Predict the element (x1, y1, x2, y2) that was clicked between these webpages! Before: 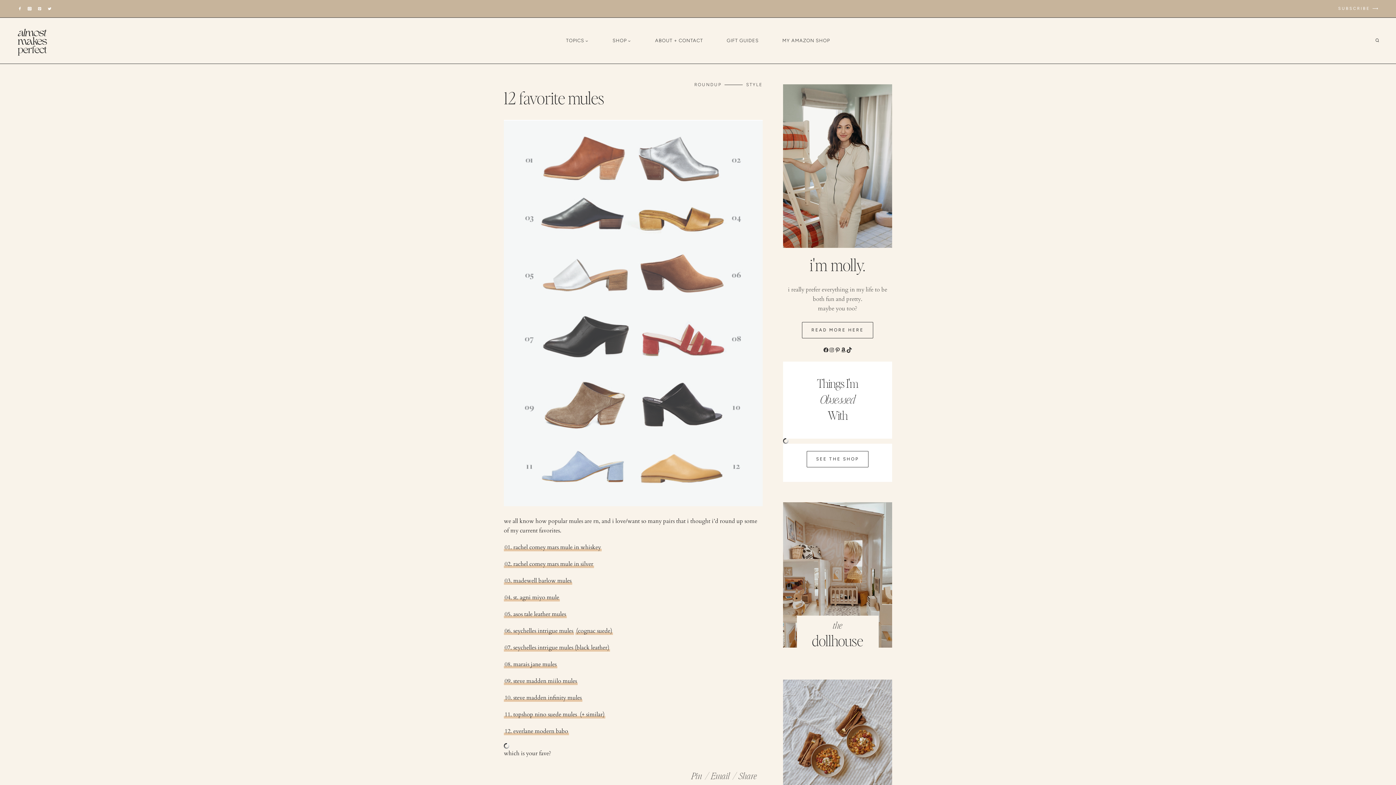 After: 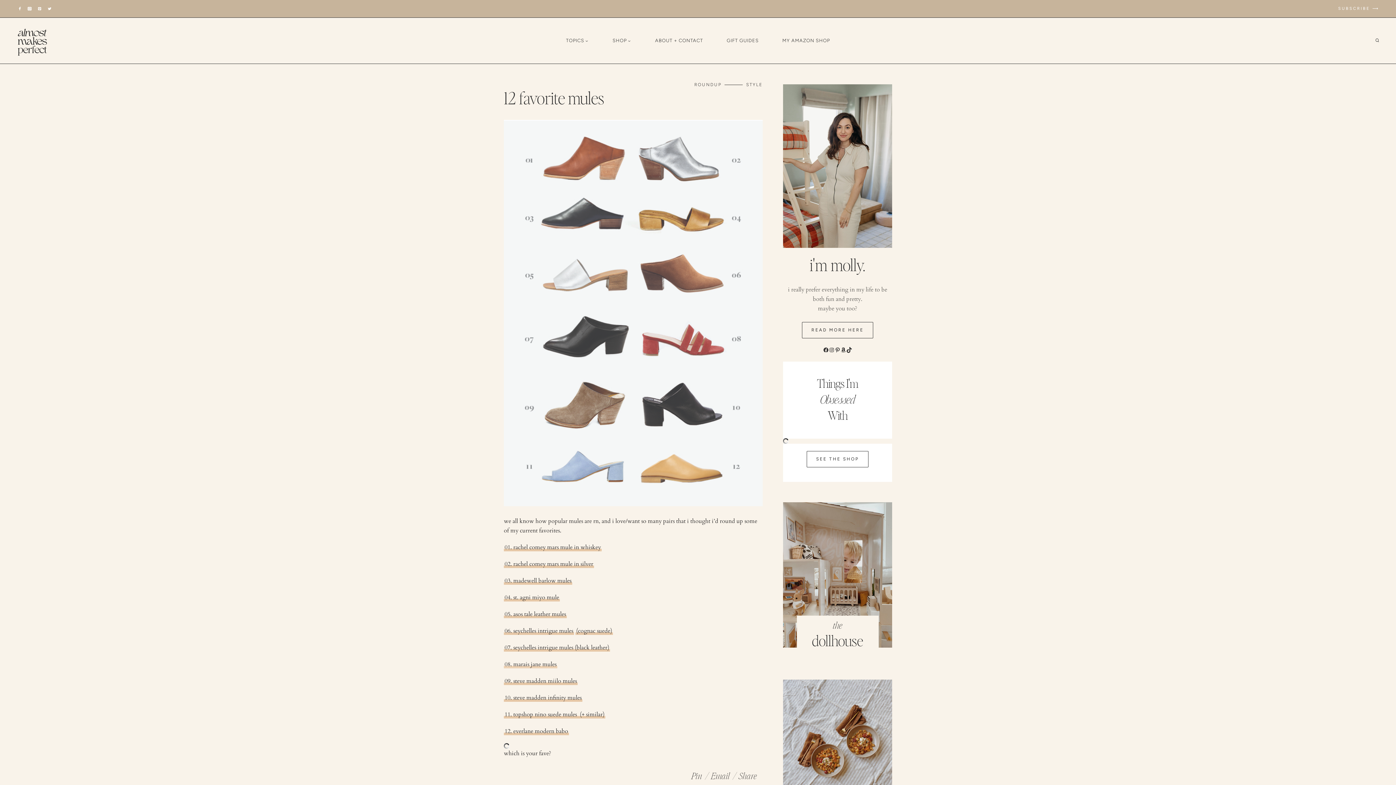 Action: bbox: (504, 660, 557, 668) label: 08. marais jane mules